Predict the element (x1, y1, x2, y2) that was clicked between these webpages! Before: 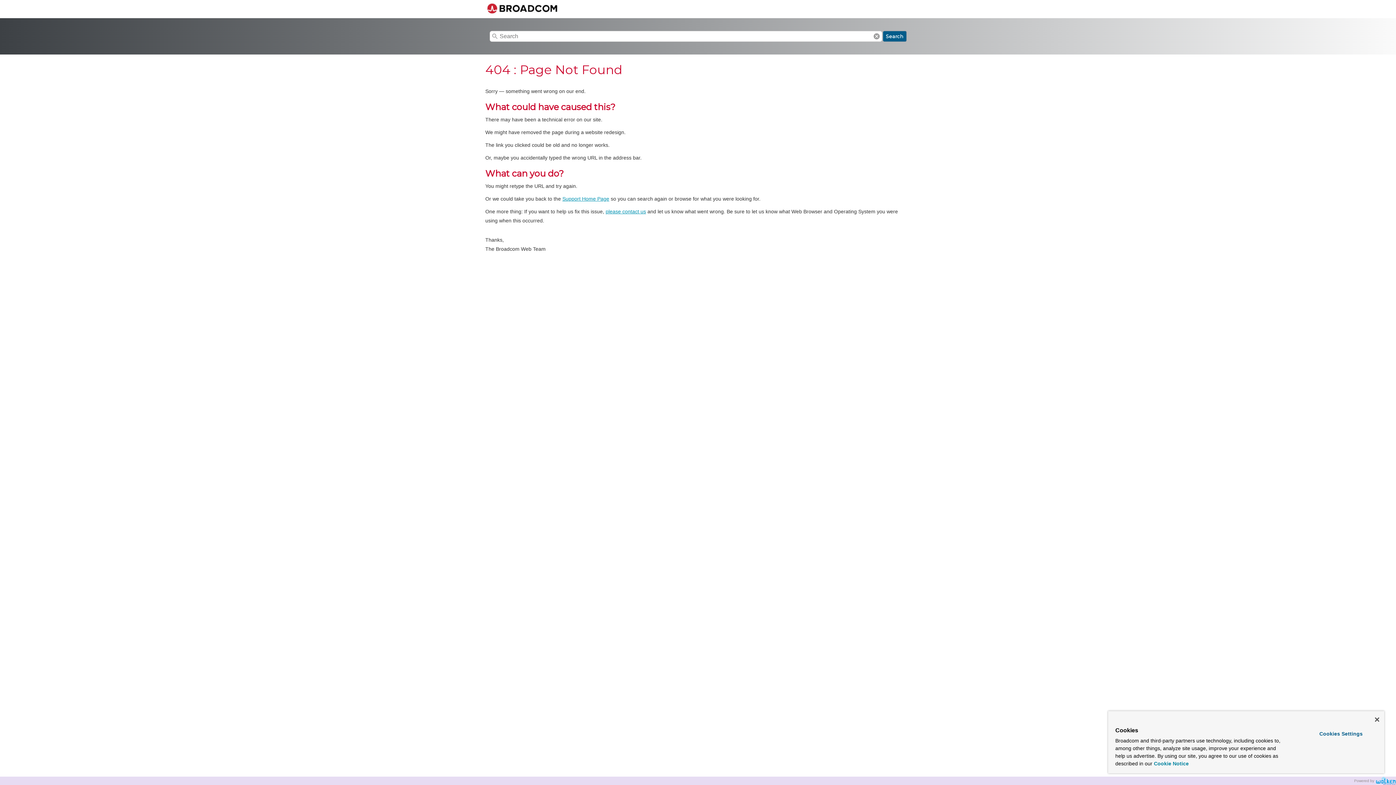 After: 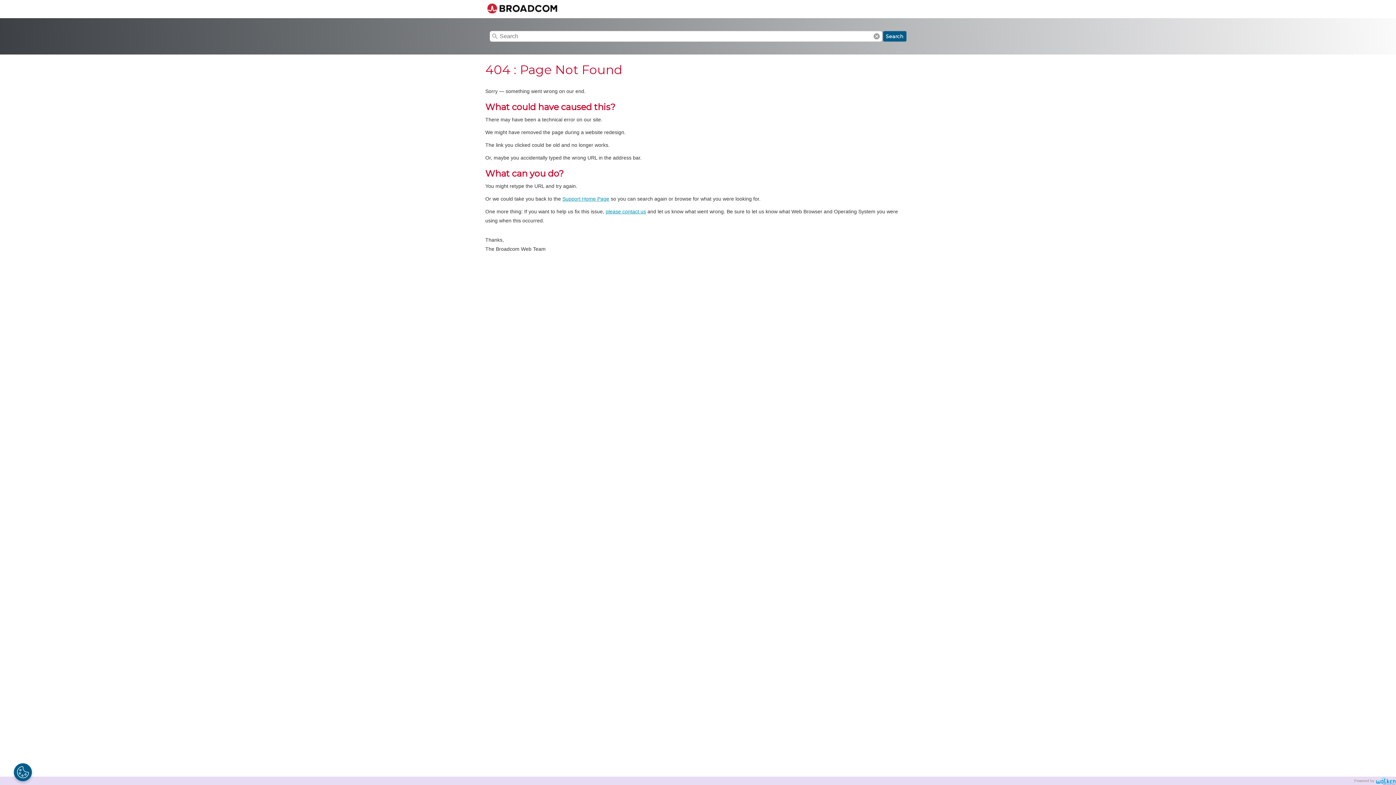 Action: bbox: (1375, 717, 1379, 722) label: Close